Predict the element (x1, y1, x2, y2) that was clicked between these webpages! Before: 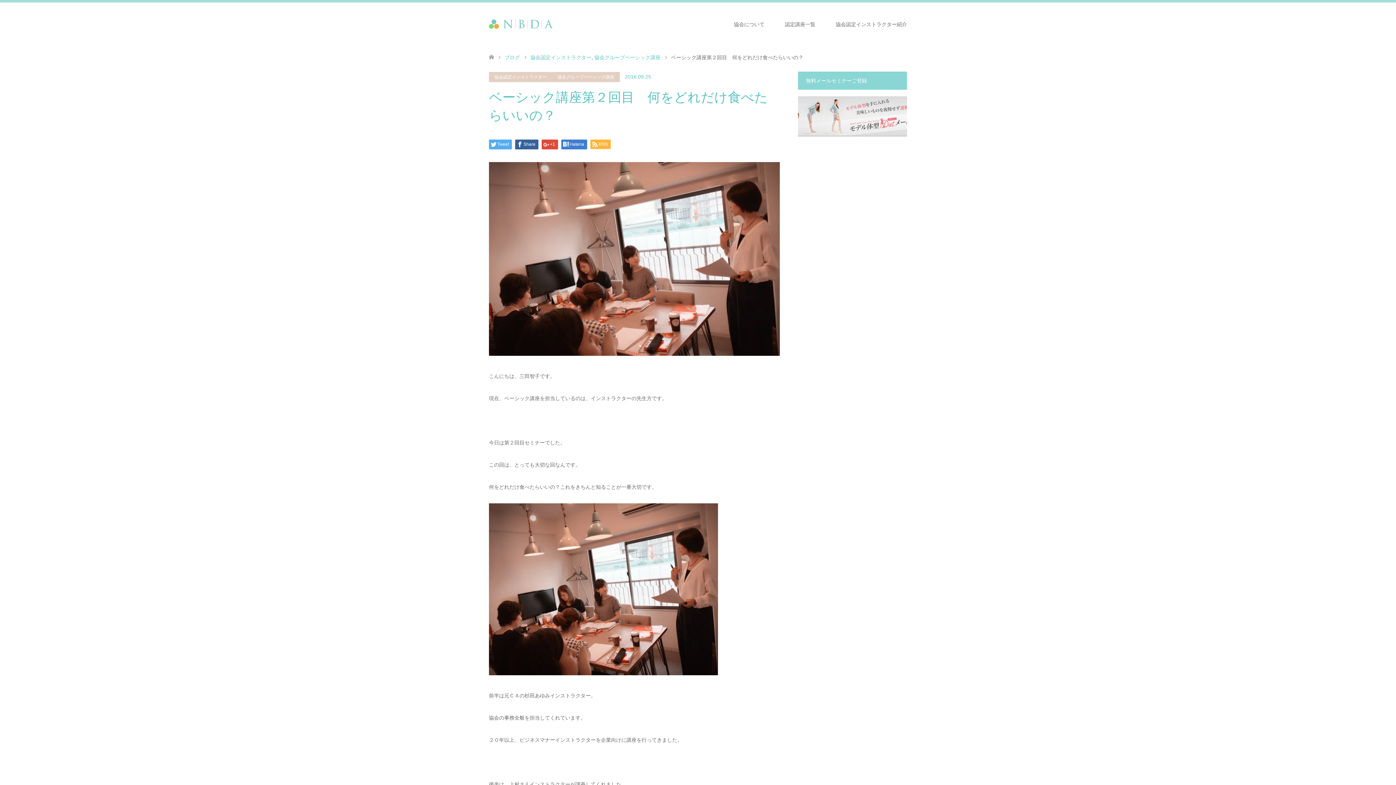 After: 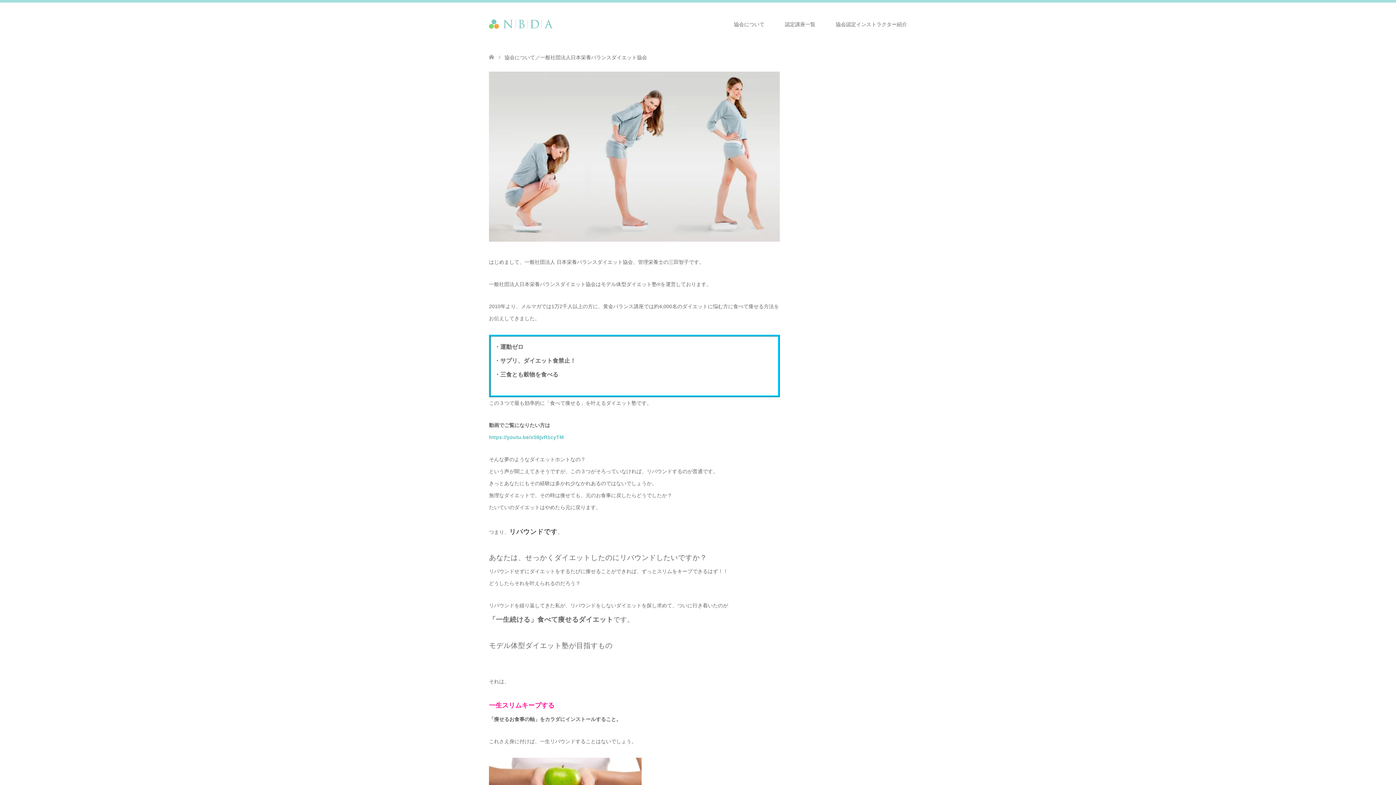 Action: label: 協会について bbox: (724, 2, 774, 46)